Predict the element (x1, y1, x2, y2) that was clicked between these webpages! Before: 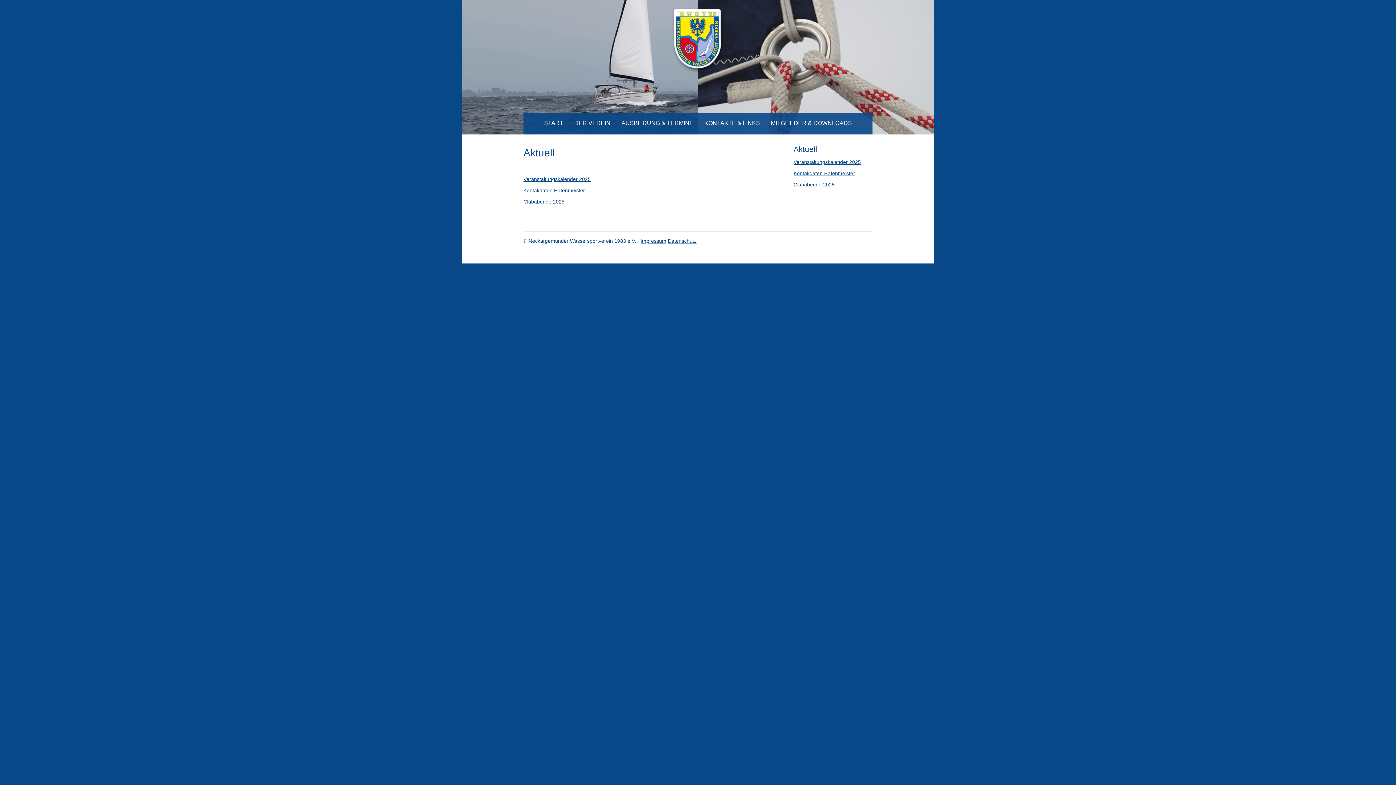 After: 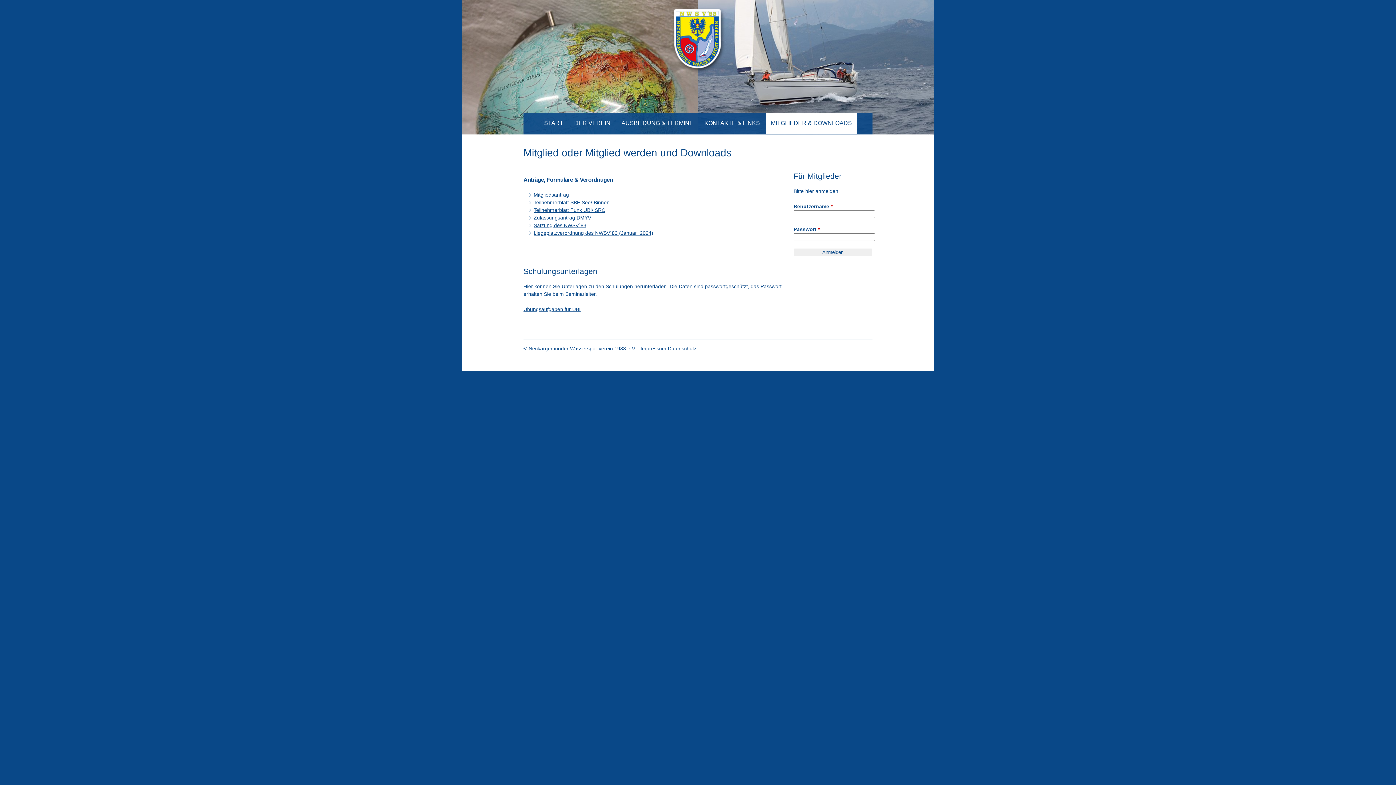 Action: bbox: (766, 112, 856, 133) label: MITGLIEDER & DOWNLOADS